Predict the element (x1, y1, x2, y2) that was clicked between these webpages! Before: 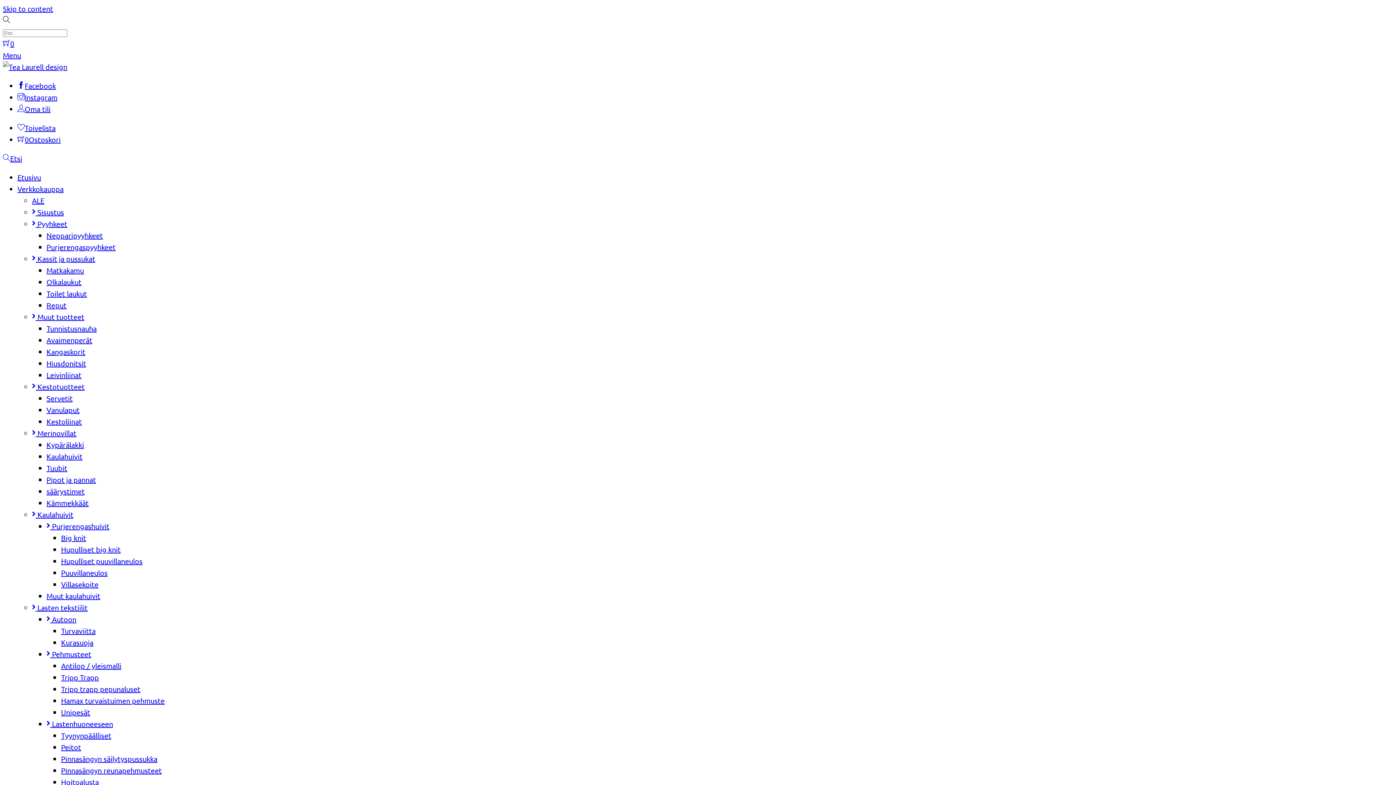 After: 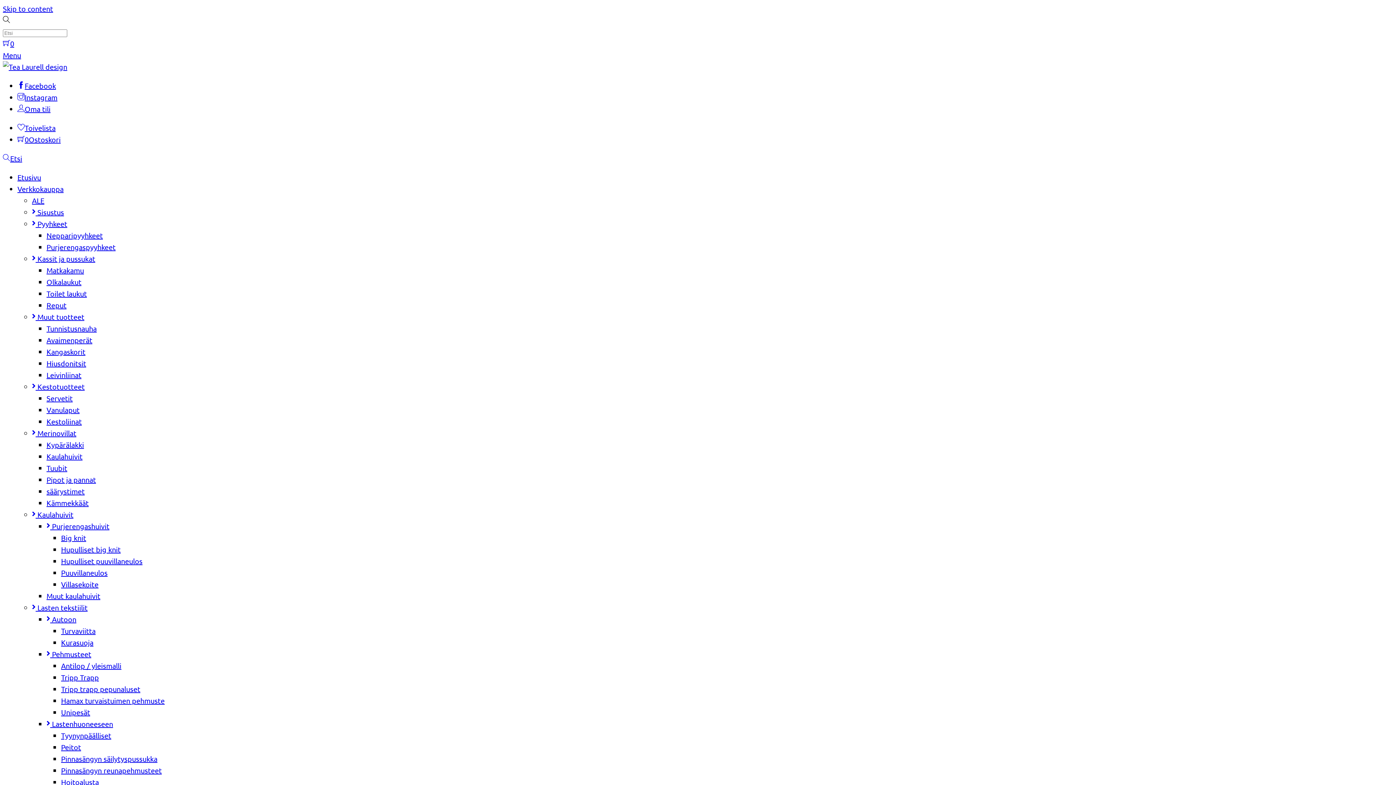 Action: bbox: (2, 153, 22, 162) label: Etsi